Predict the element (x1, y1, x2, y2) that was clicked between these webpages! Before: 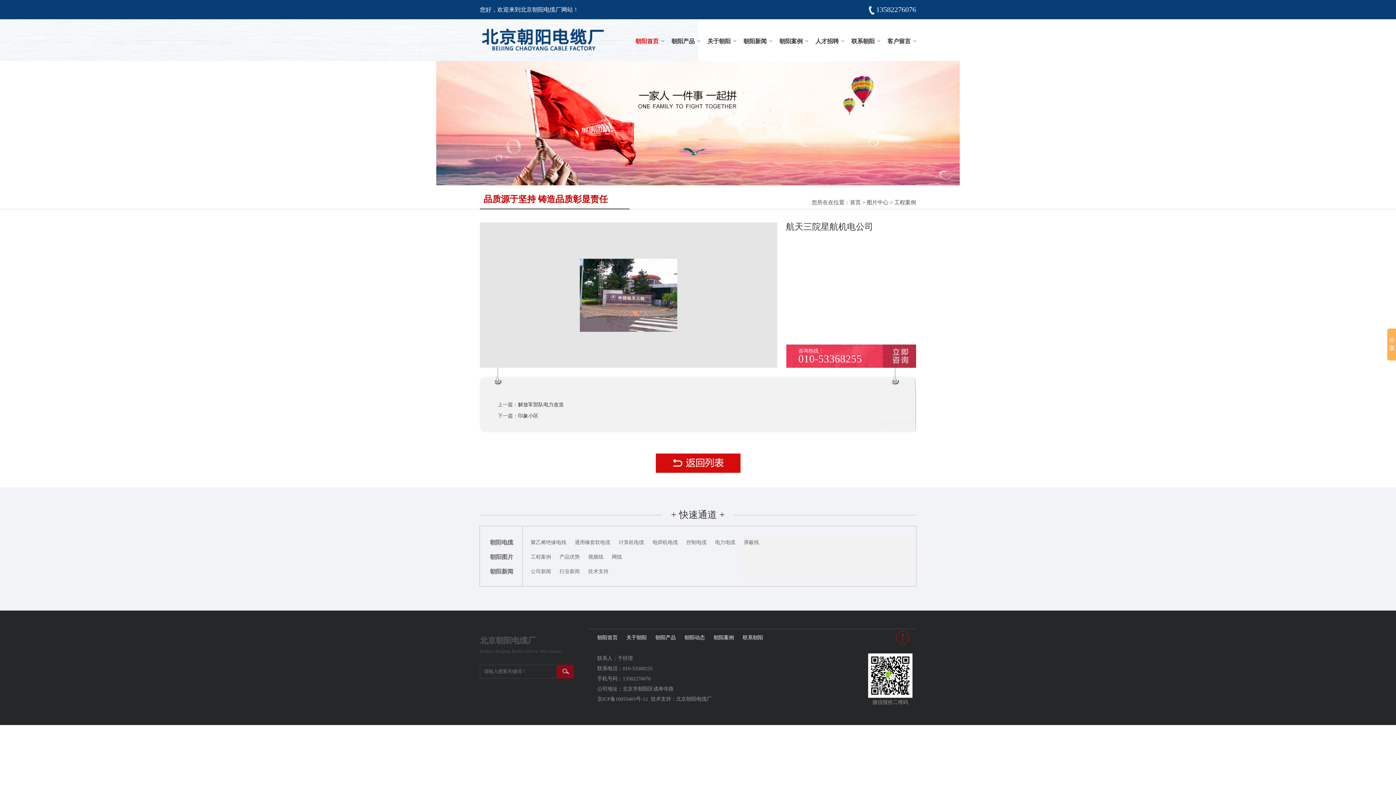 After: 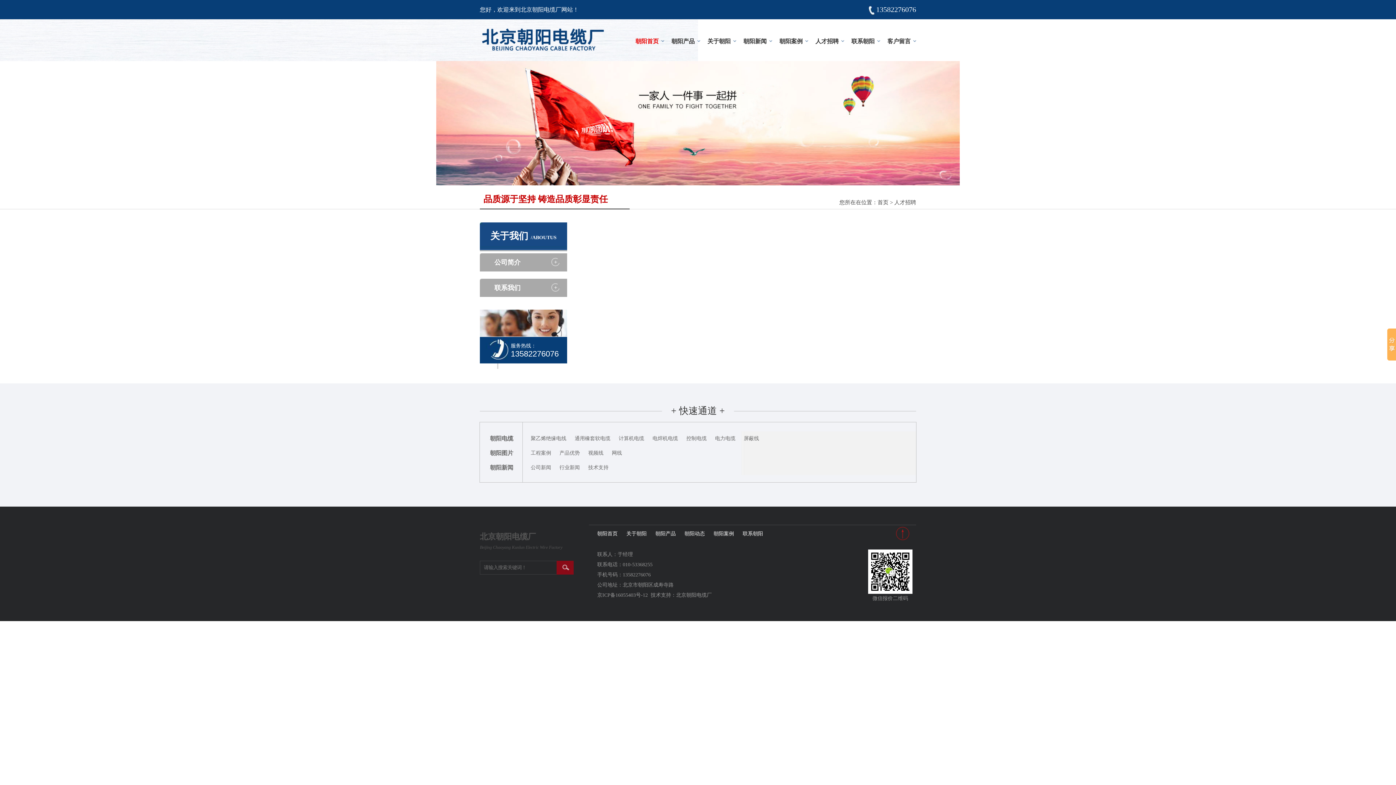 Action: label: 人才招聘 bbox: (815, 36, 844, 45)